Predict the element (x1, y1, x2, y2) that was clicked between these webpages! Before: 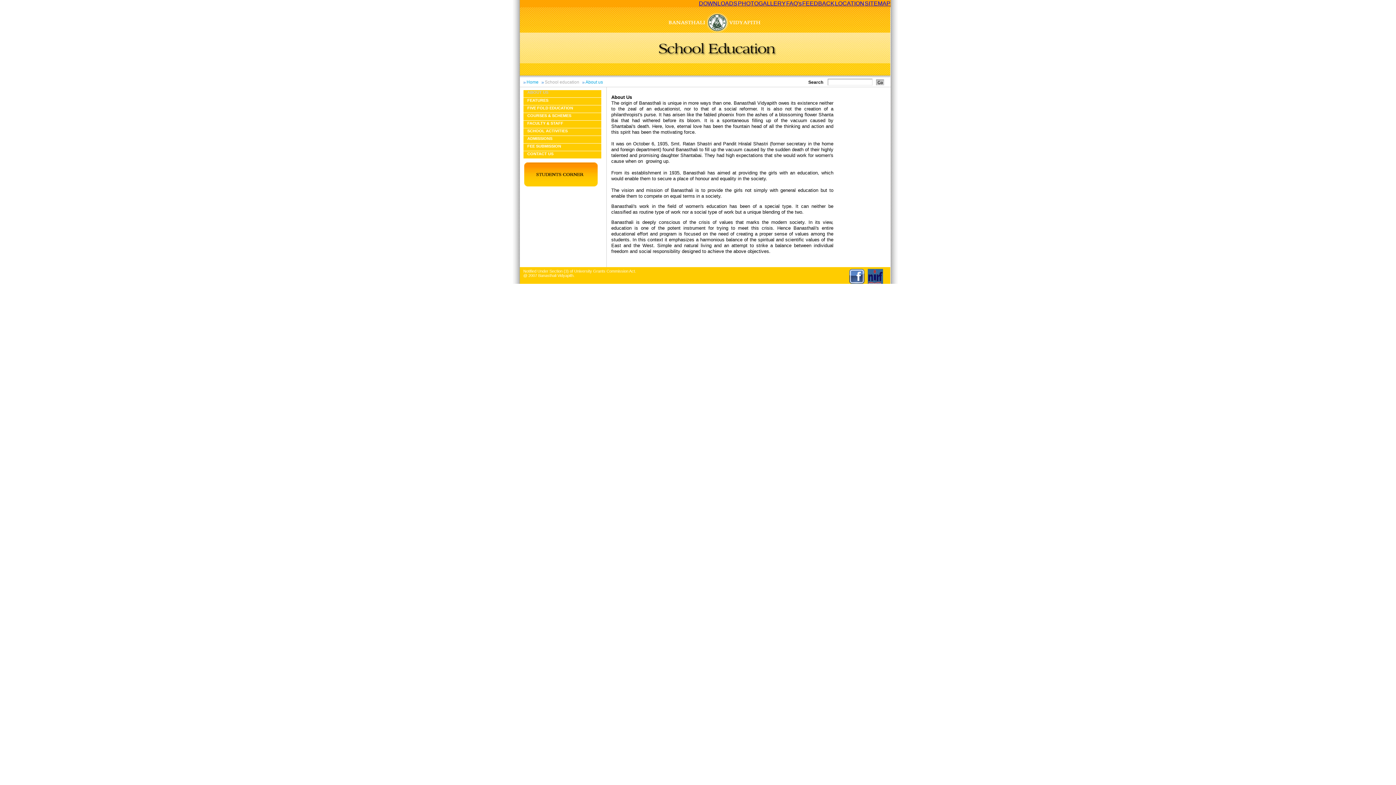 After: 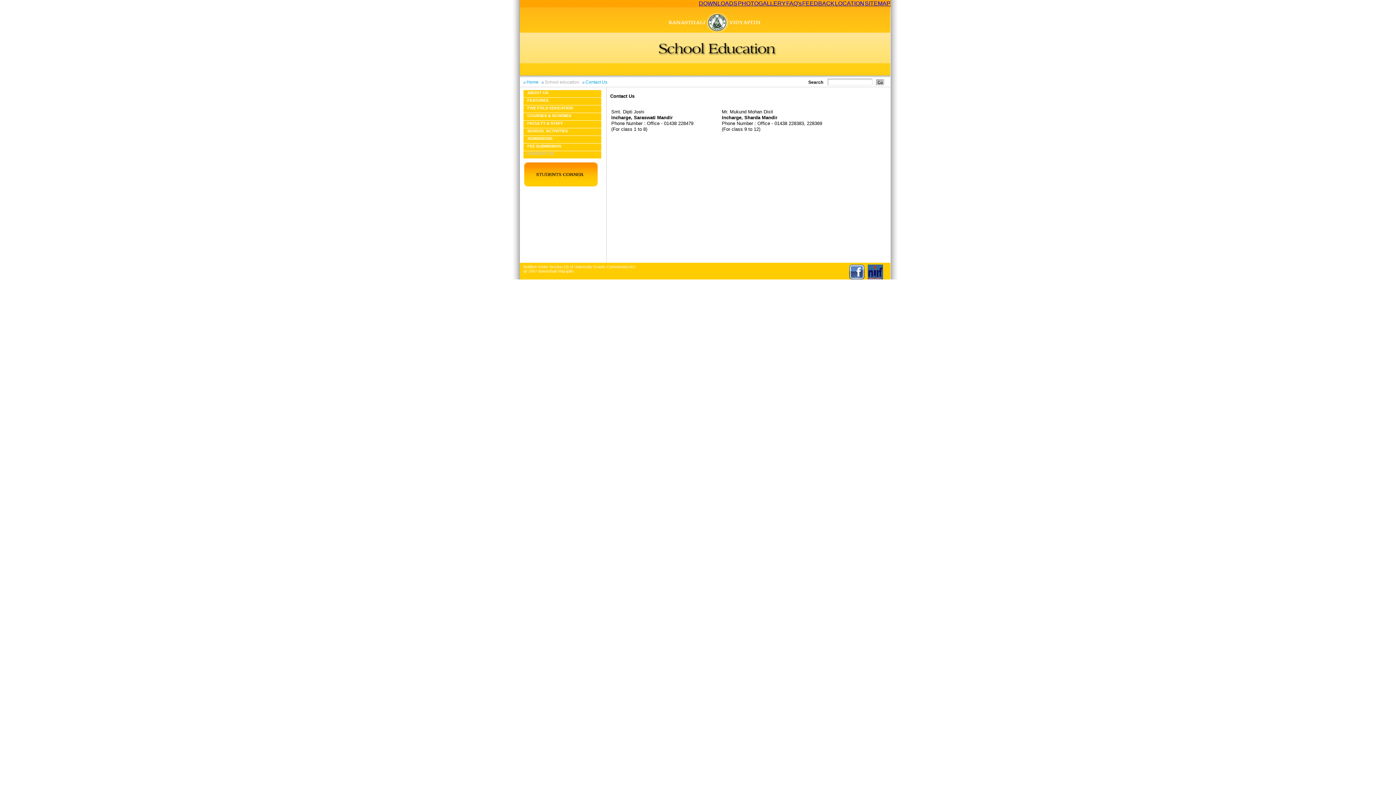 Action: label: CONTACT US bbox: (527, 151, 553, 156)